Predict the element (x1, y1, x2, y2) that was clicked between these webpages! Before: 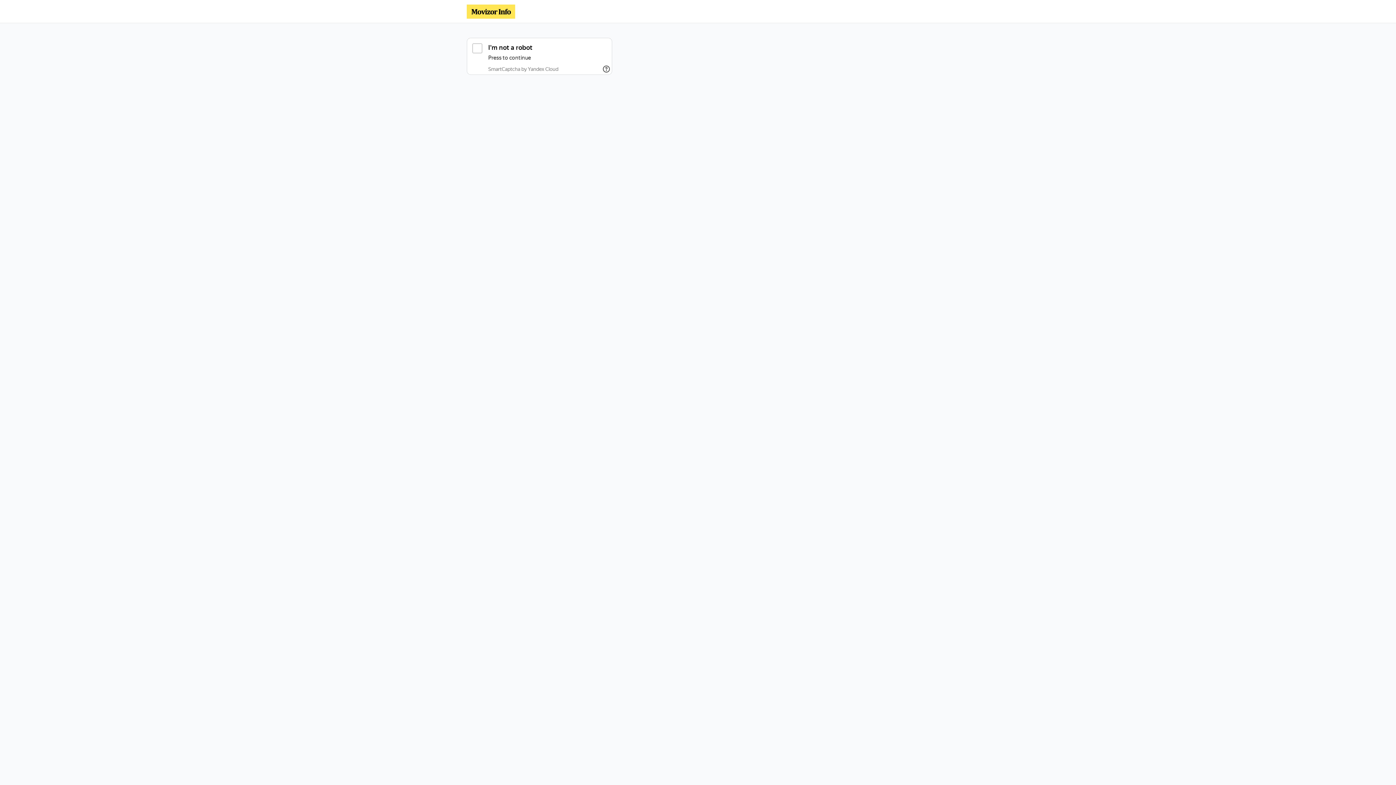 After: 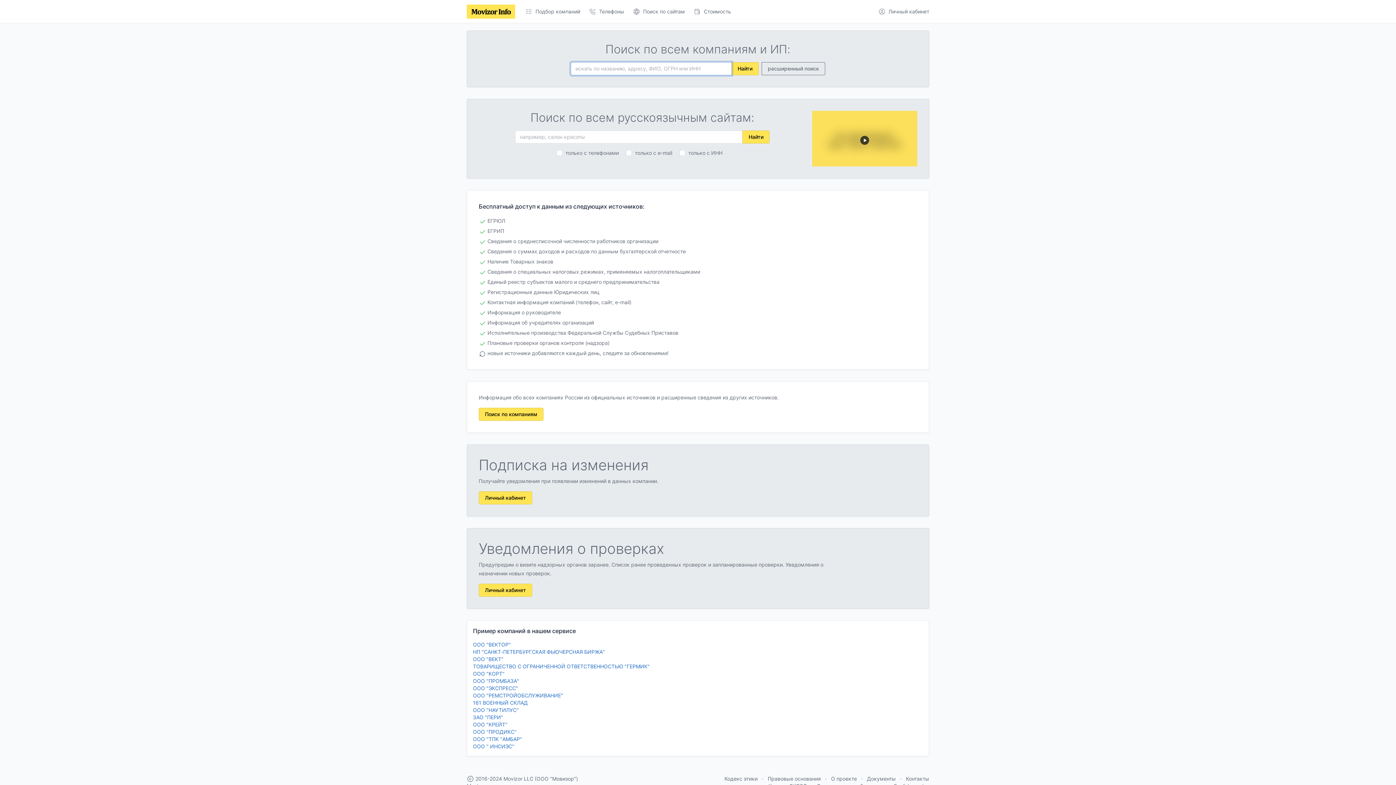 Action: bbox: (466, 4, 515, 18)